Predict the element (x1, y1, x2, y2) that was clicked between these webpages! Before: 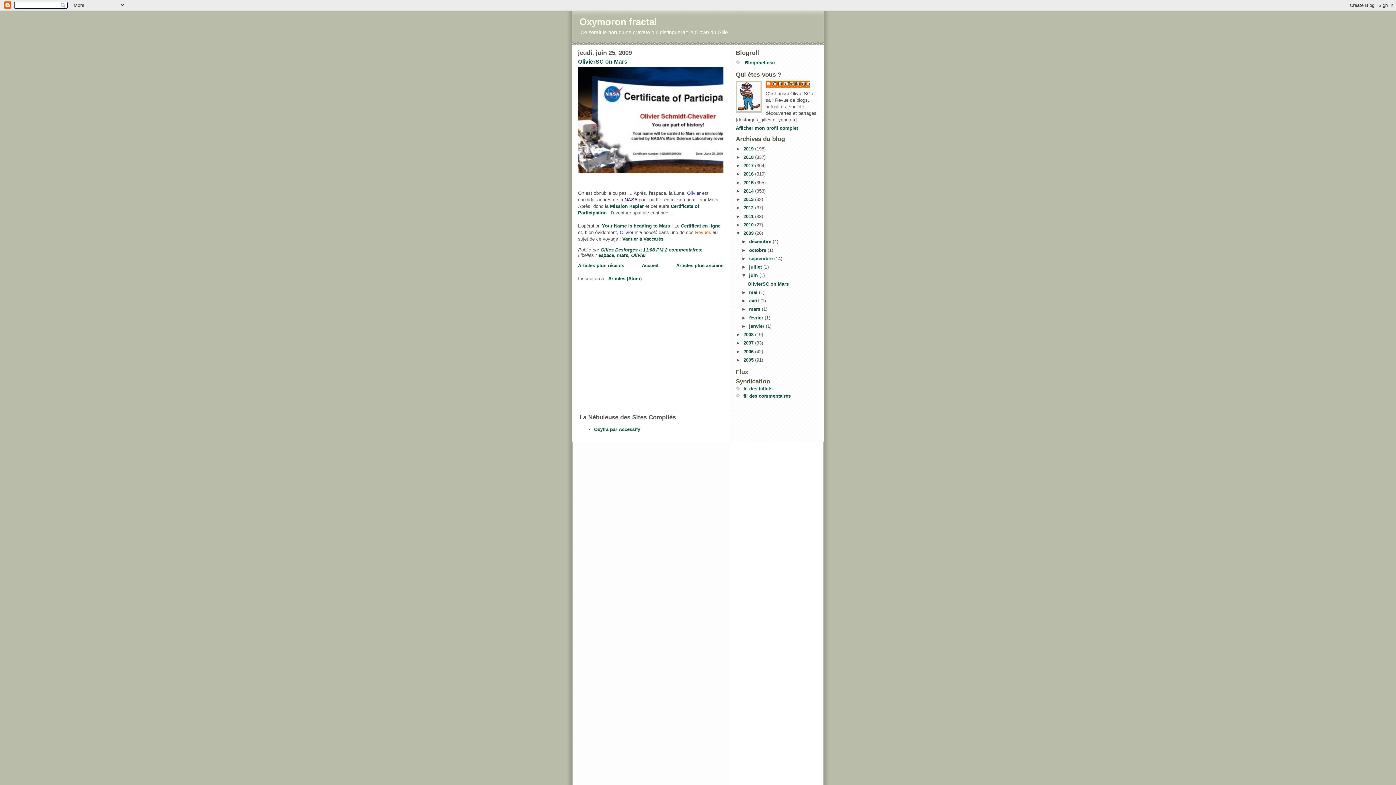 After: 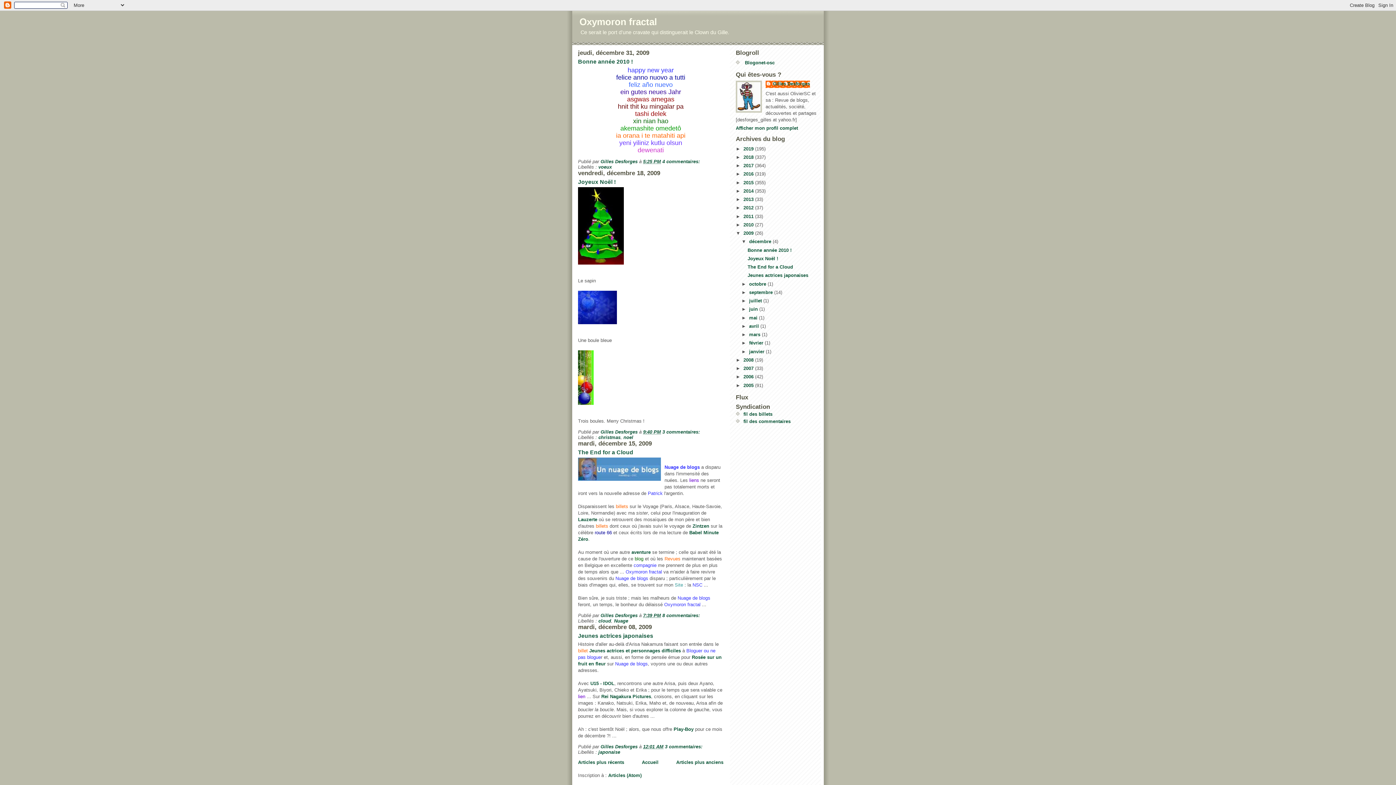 Action: label: décembre  bbox: (749, 239, 772, 244)